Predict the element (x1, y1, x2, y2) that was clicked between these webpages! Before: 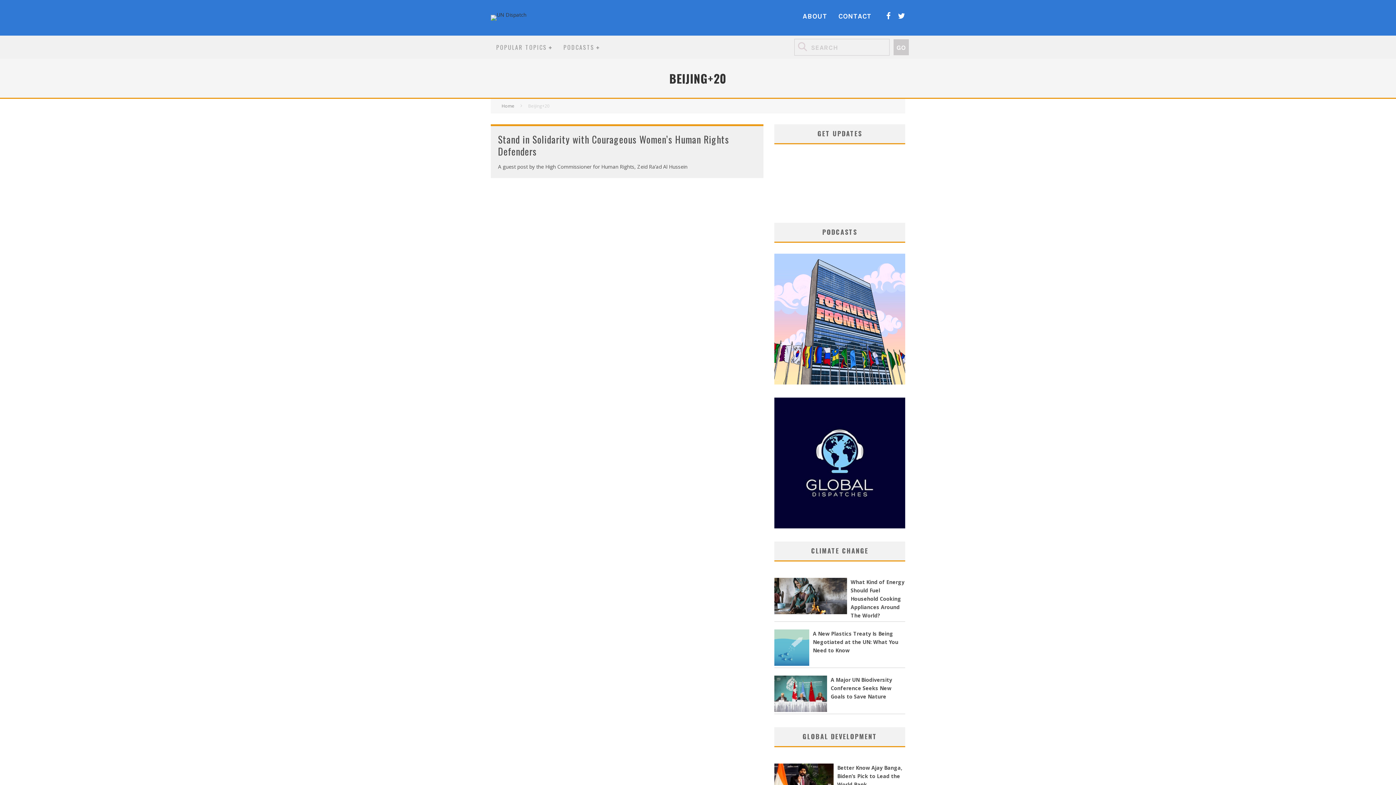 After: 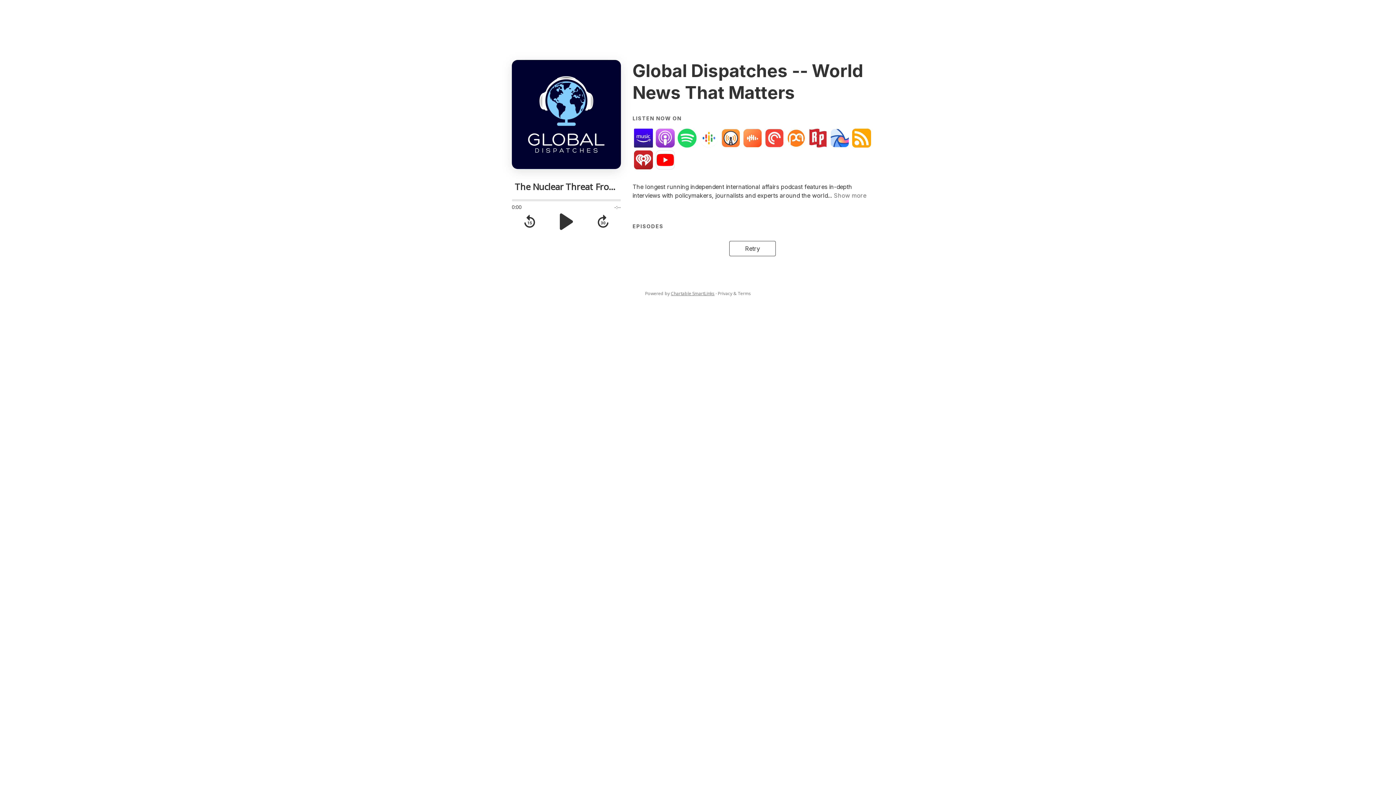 Action: bbox: (774, 523, 905, 530)